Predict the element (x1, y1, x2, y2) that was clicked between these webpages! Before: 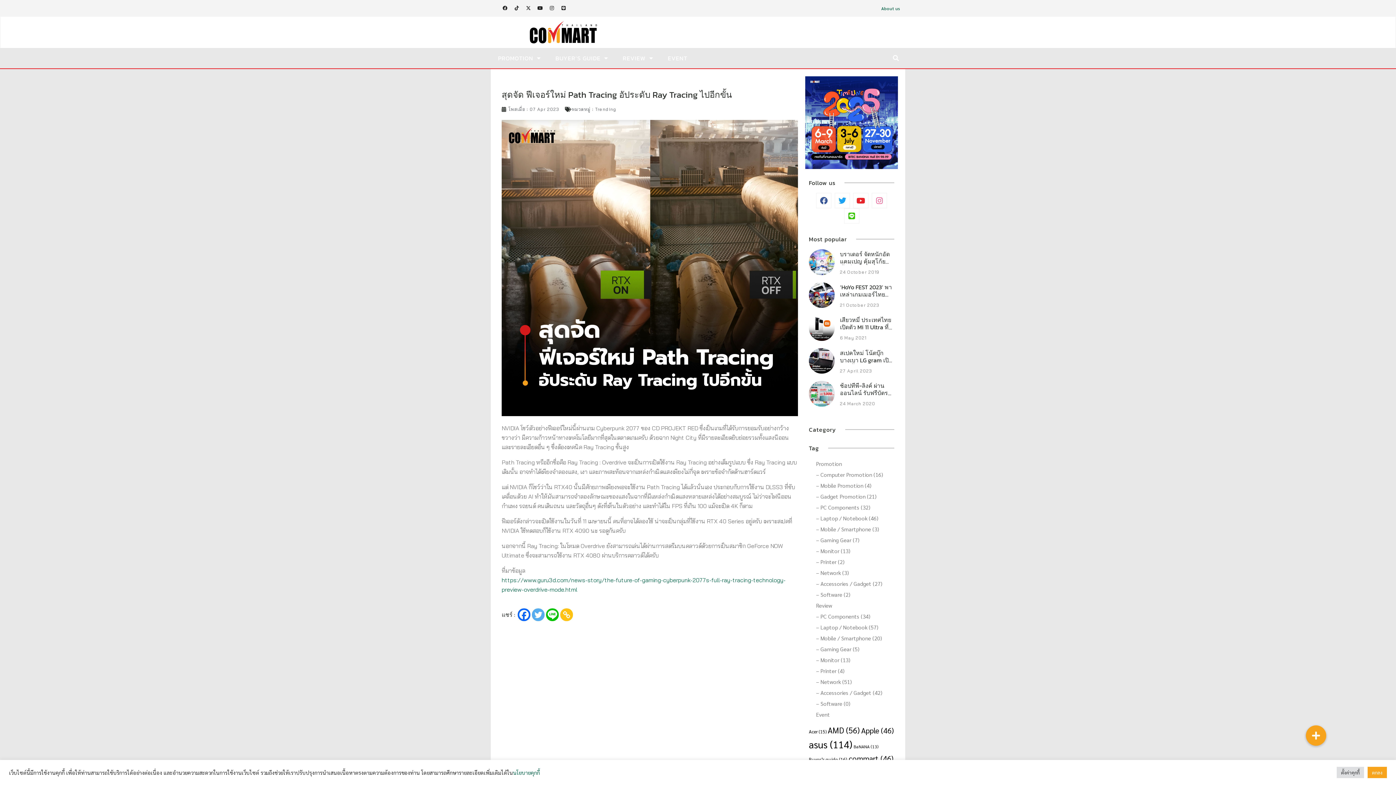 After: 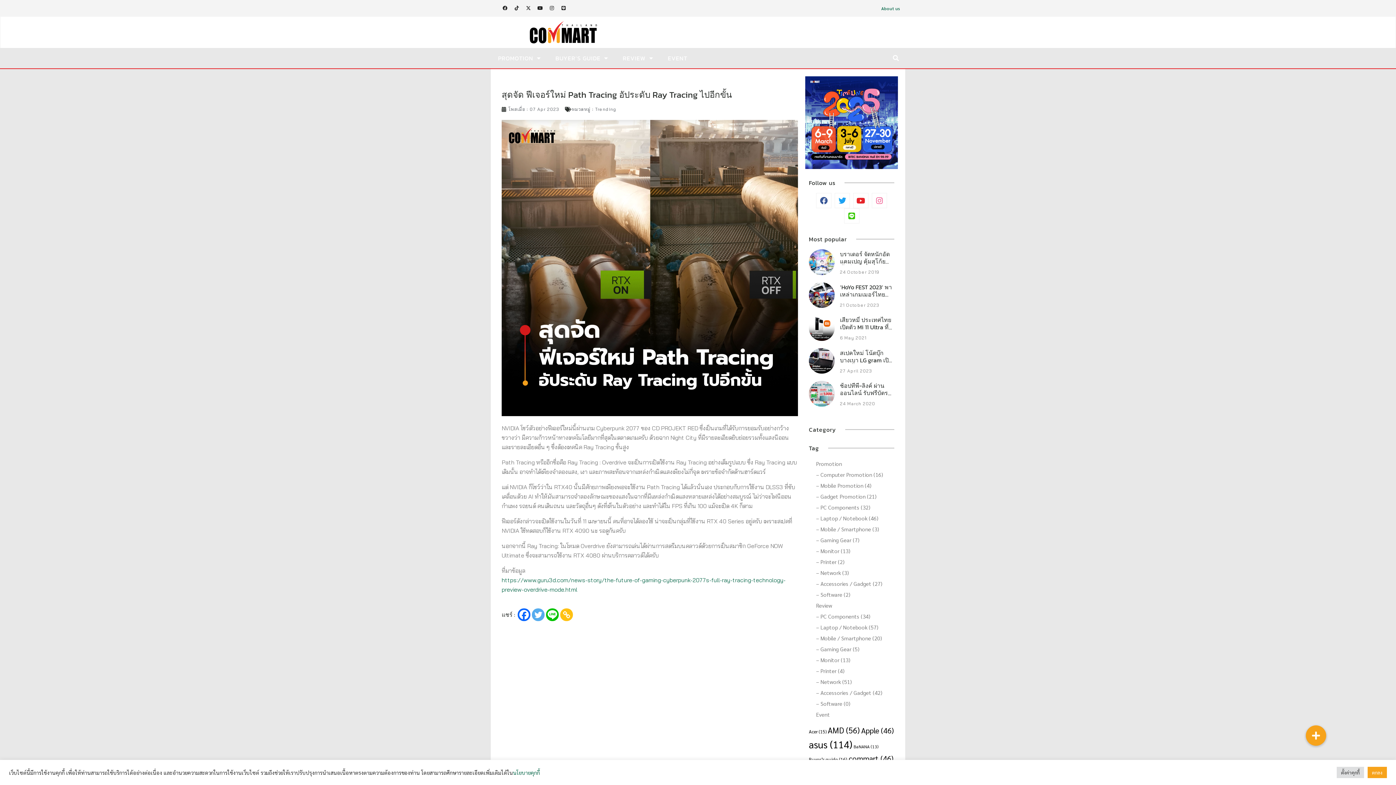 Action: bbox: (560, 608, 573, 621) label: Copy Link